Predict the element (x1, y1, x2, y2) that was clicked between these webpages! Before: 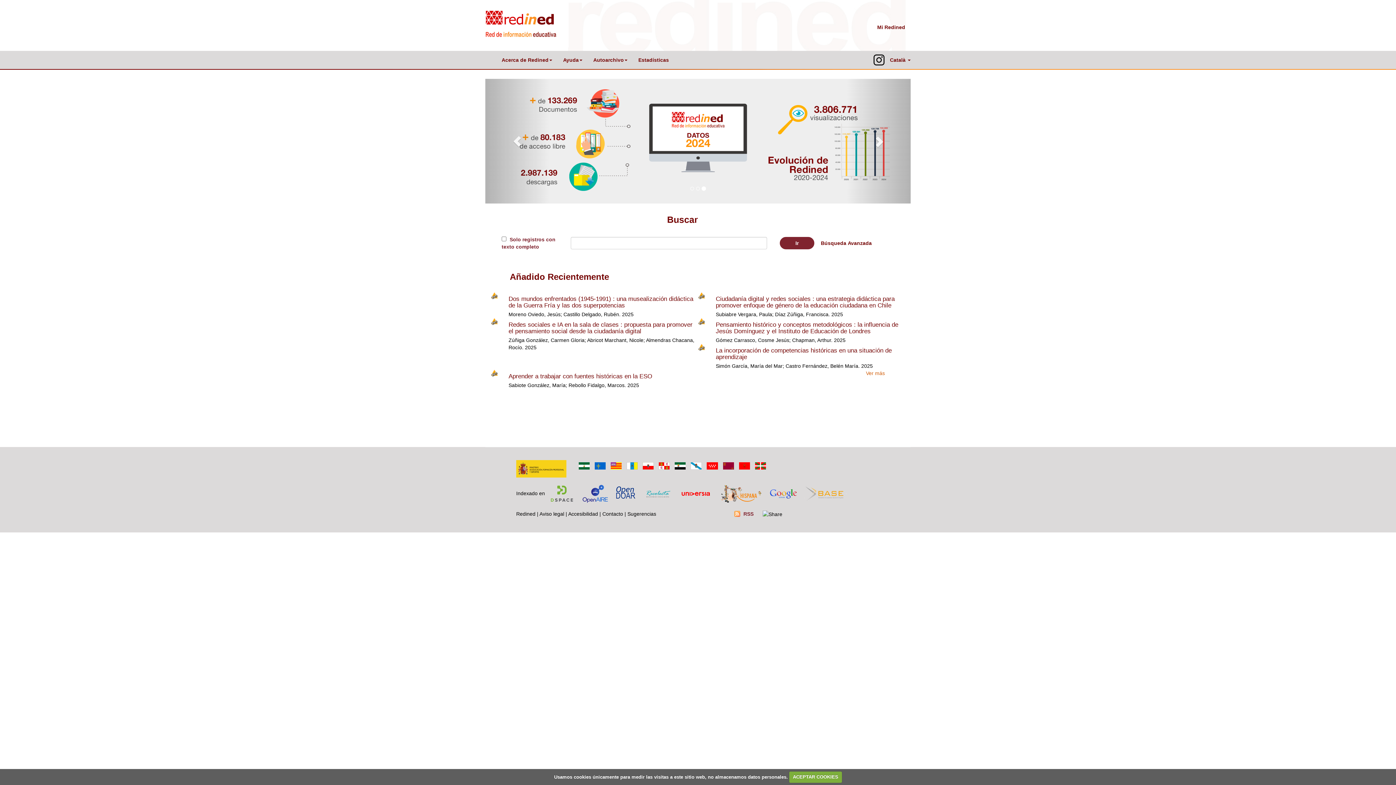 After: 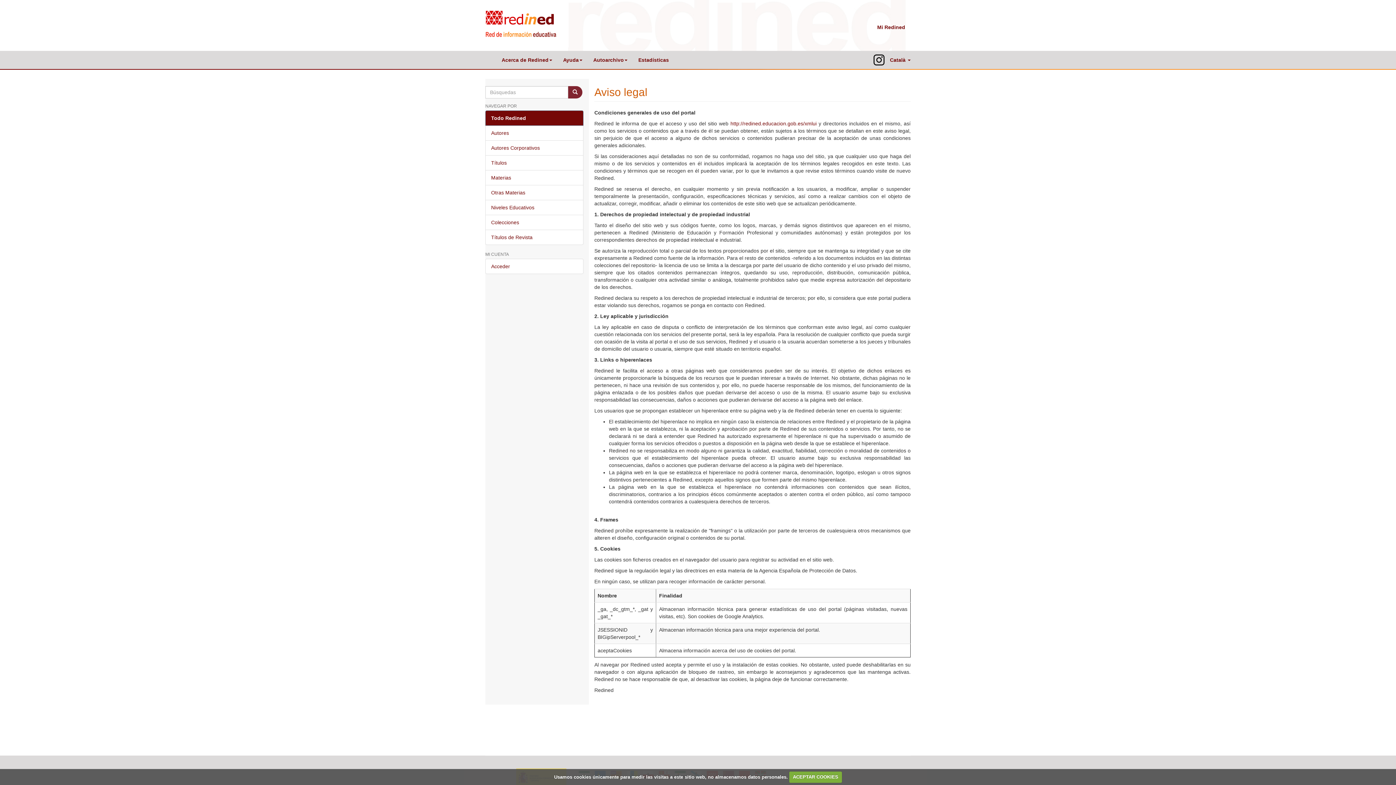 Action: bbox: (539, 511, 564, 516) label: Aviso legal